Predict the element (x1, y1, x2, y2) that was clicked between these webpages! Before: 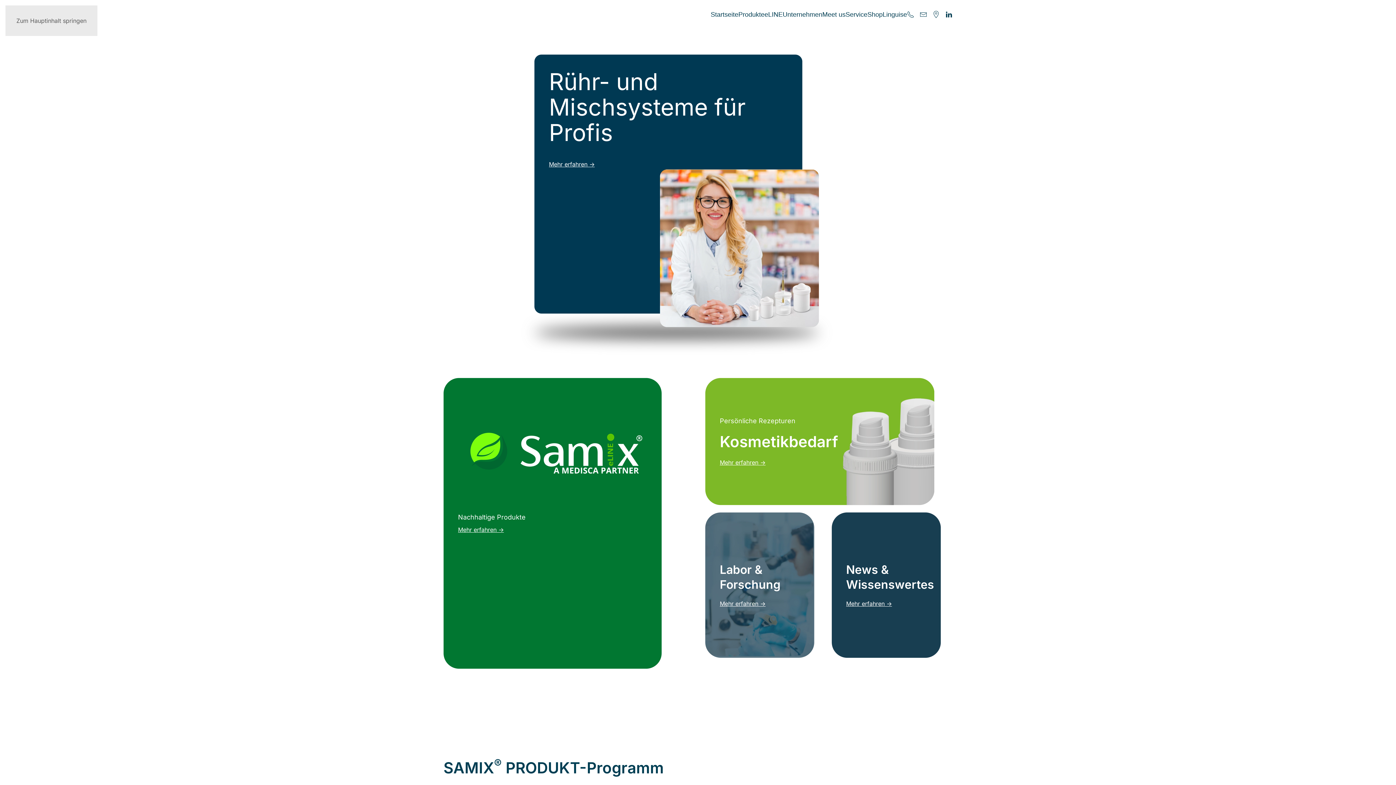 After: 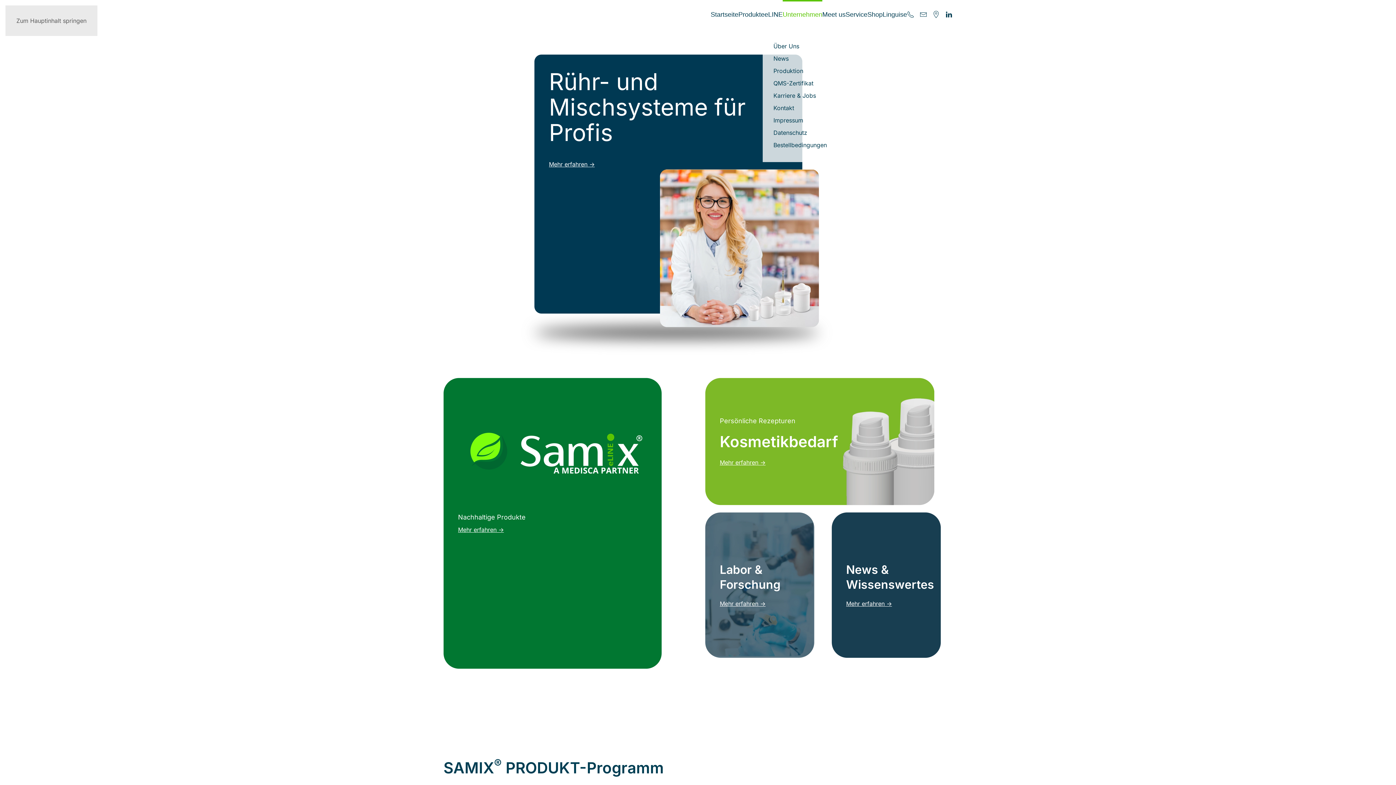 Action: bbox: (782, 0, 822, 29) label: Unternehmen